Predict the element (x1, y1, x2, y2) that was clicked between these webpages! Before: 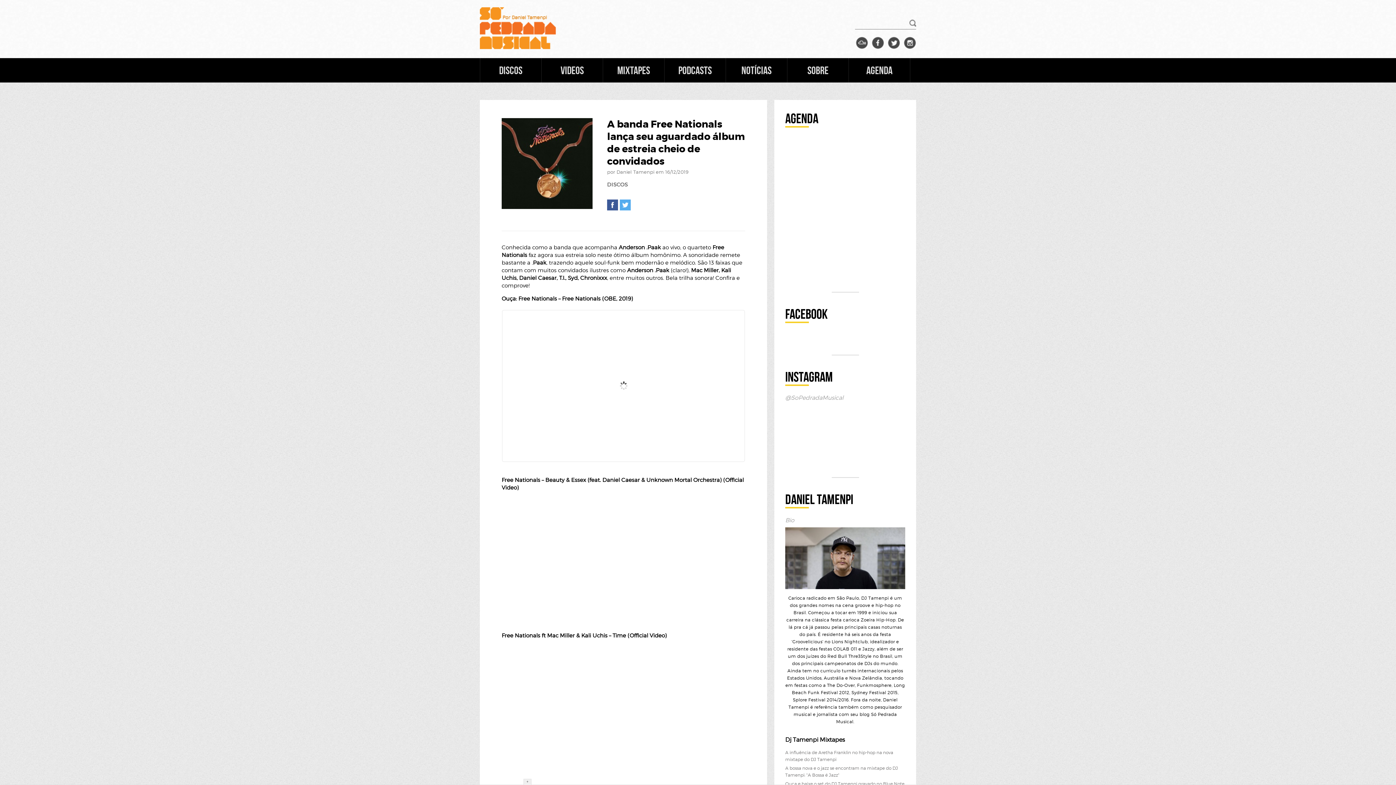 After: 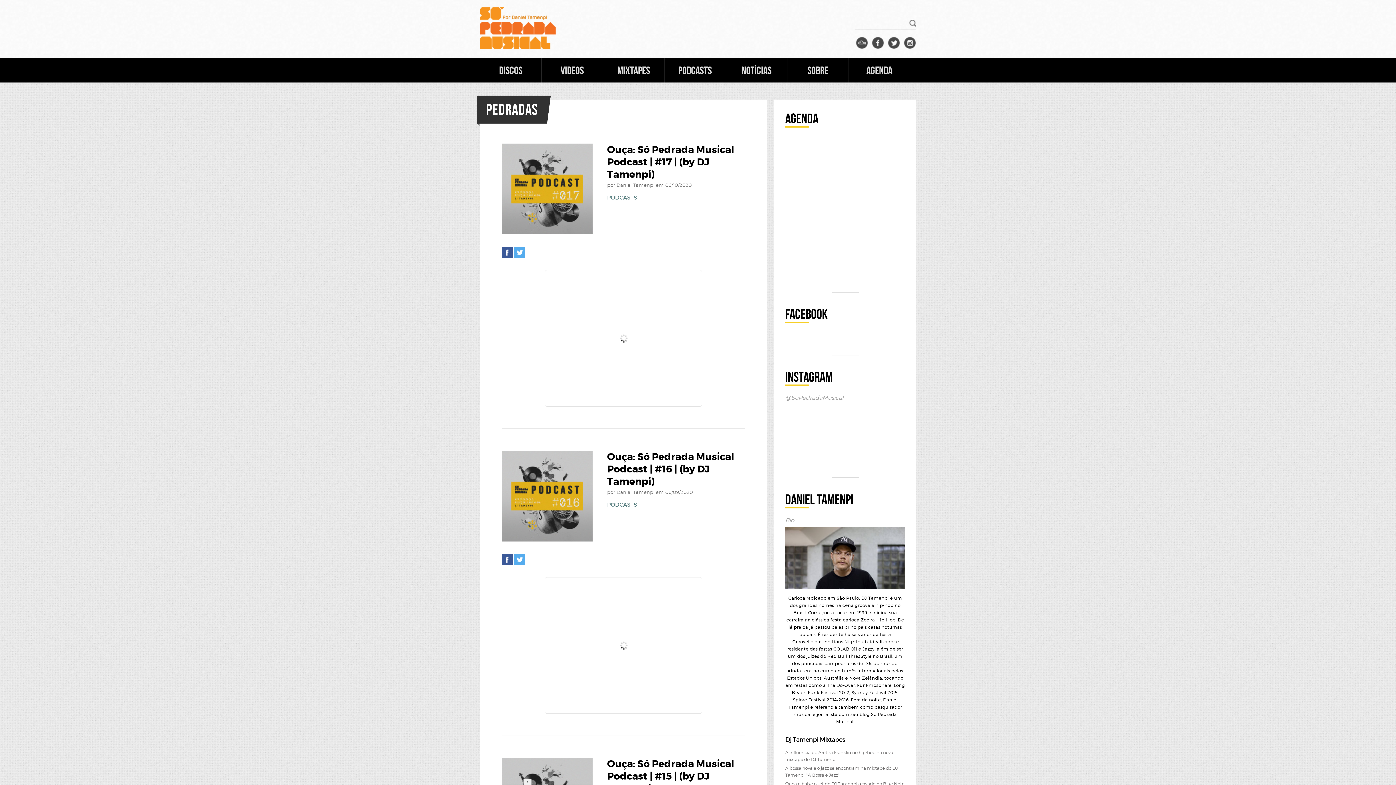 Action: bbox: (480, 7, 556, 49) label: Só Pedrada Musical